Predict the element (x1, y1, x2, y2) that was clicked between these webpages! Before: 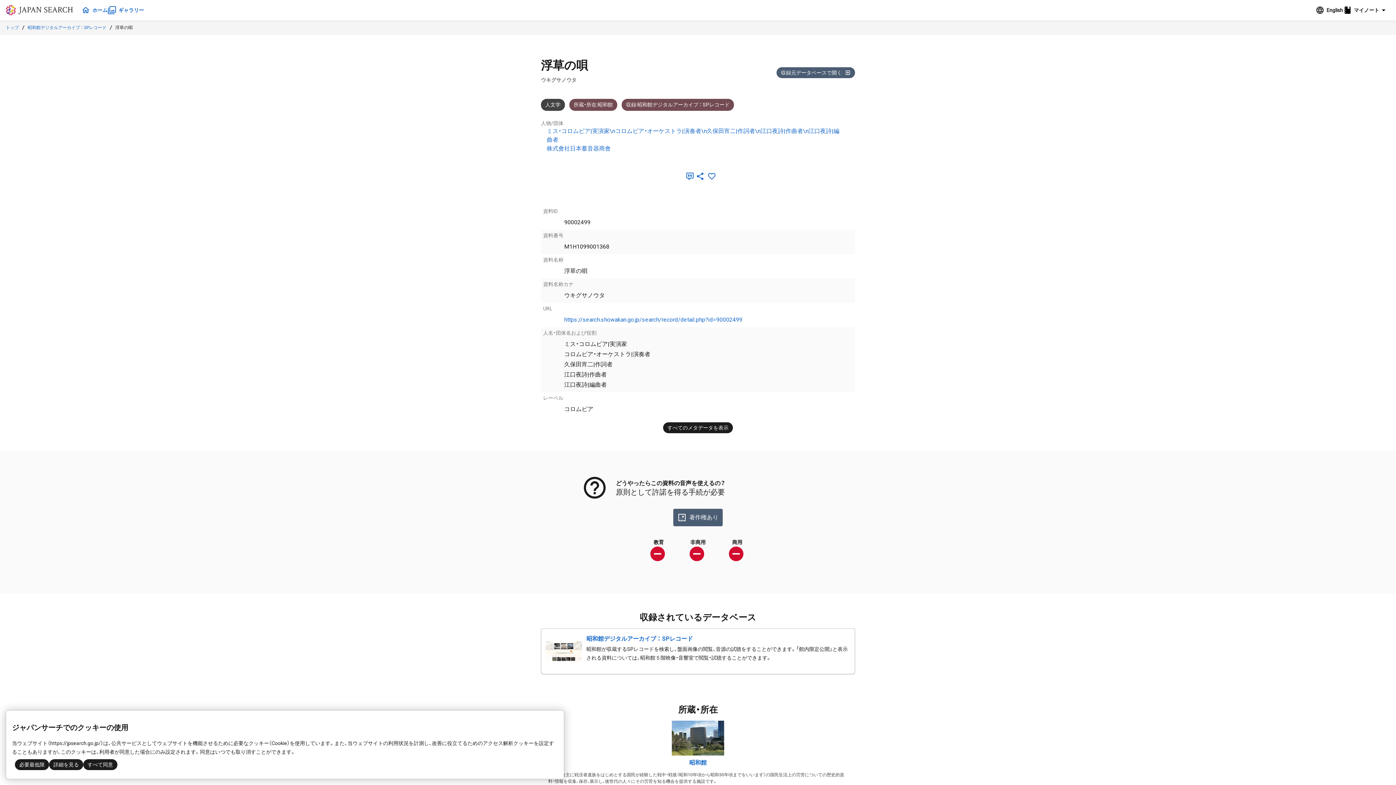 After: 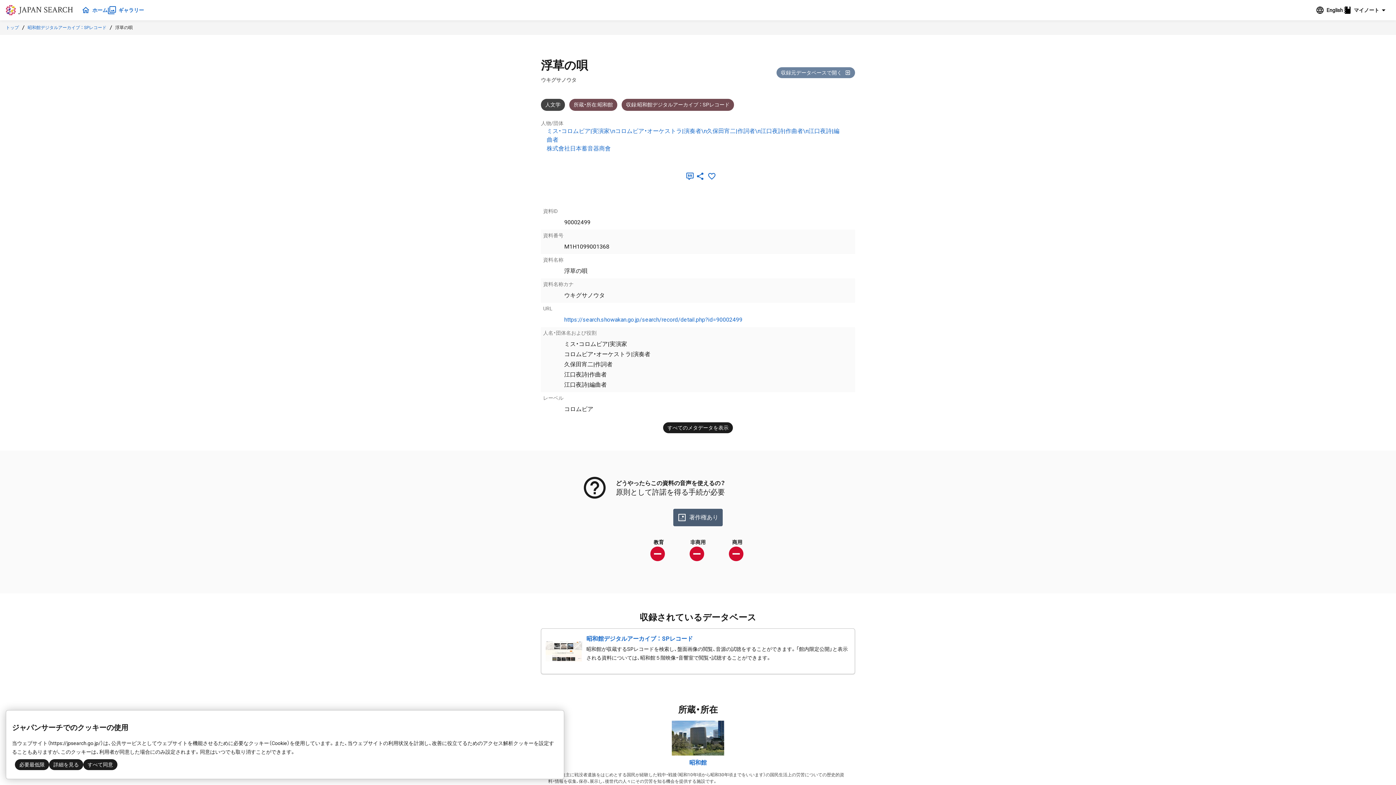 Action: bbox: (776, 67, 855, 78) label: 収録元データベースで開く